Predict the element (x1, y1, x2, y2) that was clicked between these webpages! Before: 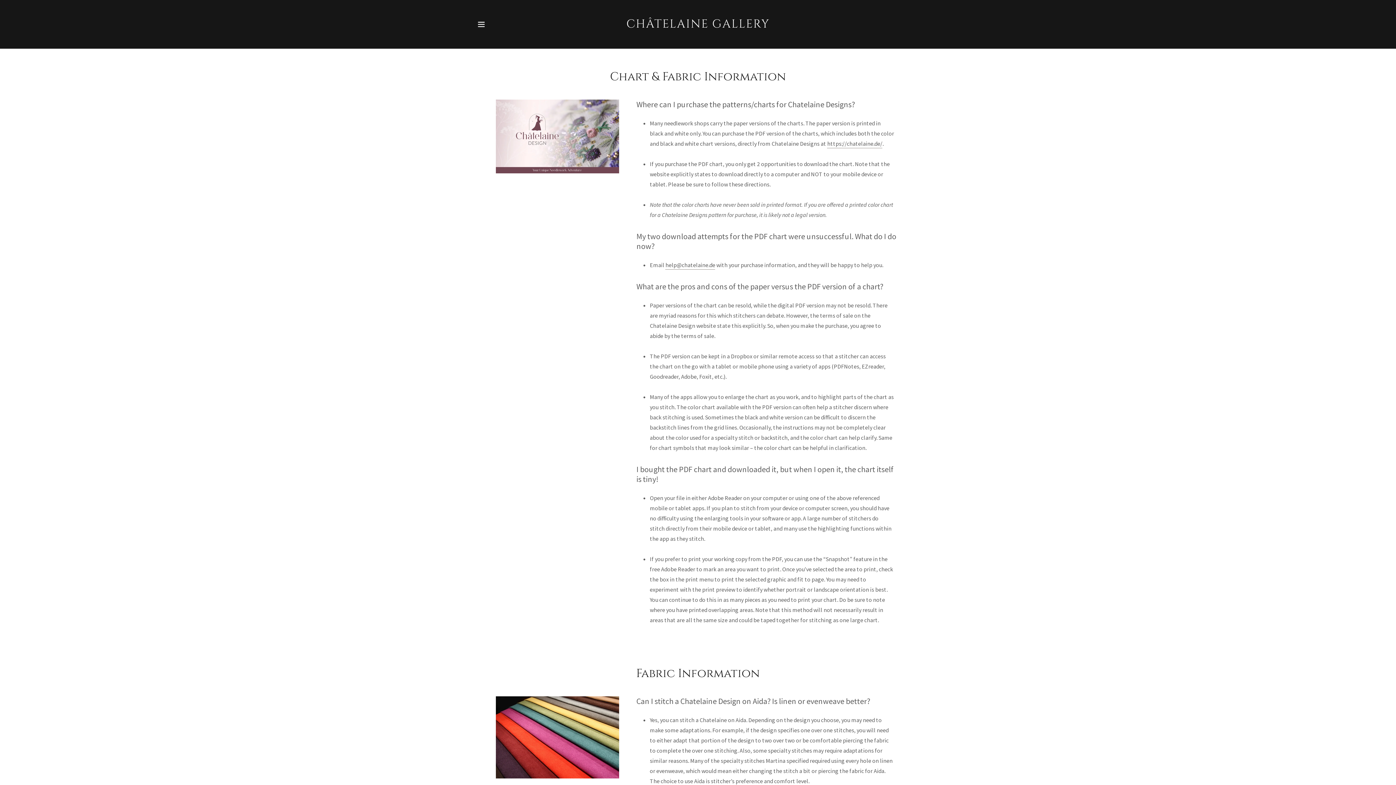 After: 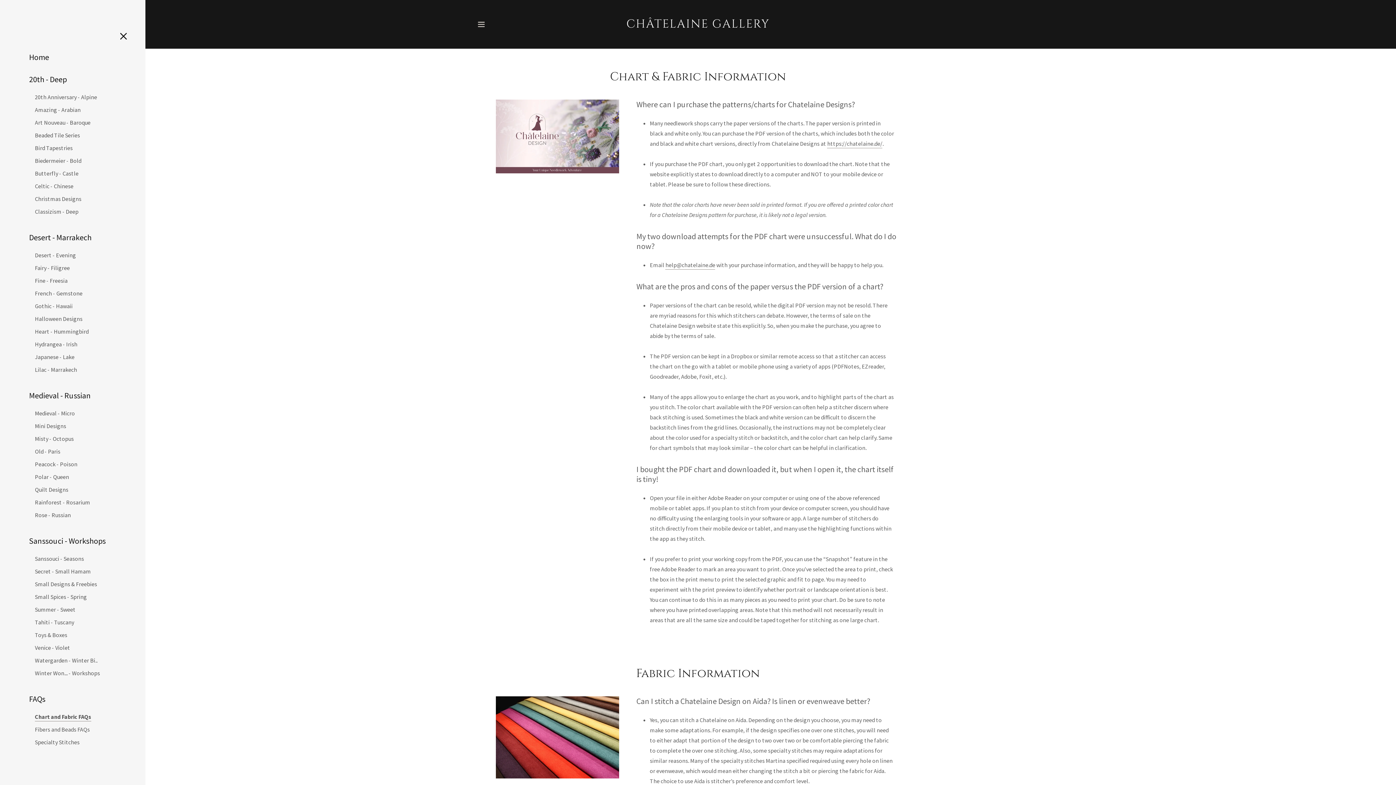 Action: label: Hamburger Site Navigation Icon bbox: (474, 17, 488, 31)